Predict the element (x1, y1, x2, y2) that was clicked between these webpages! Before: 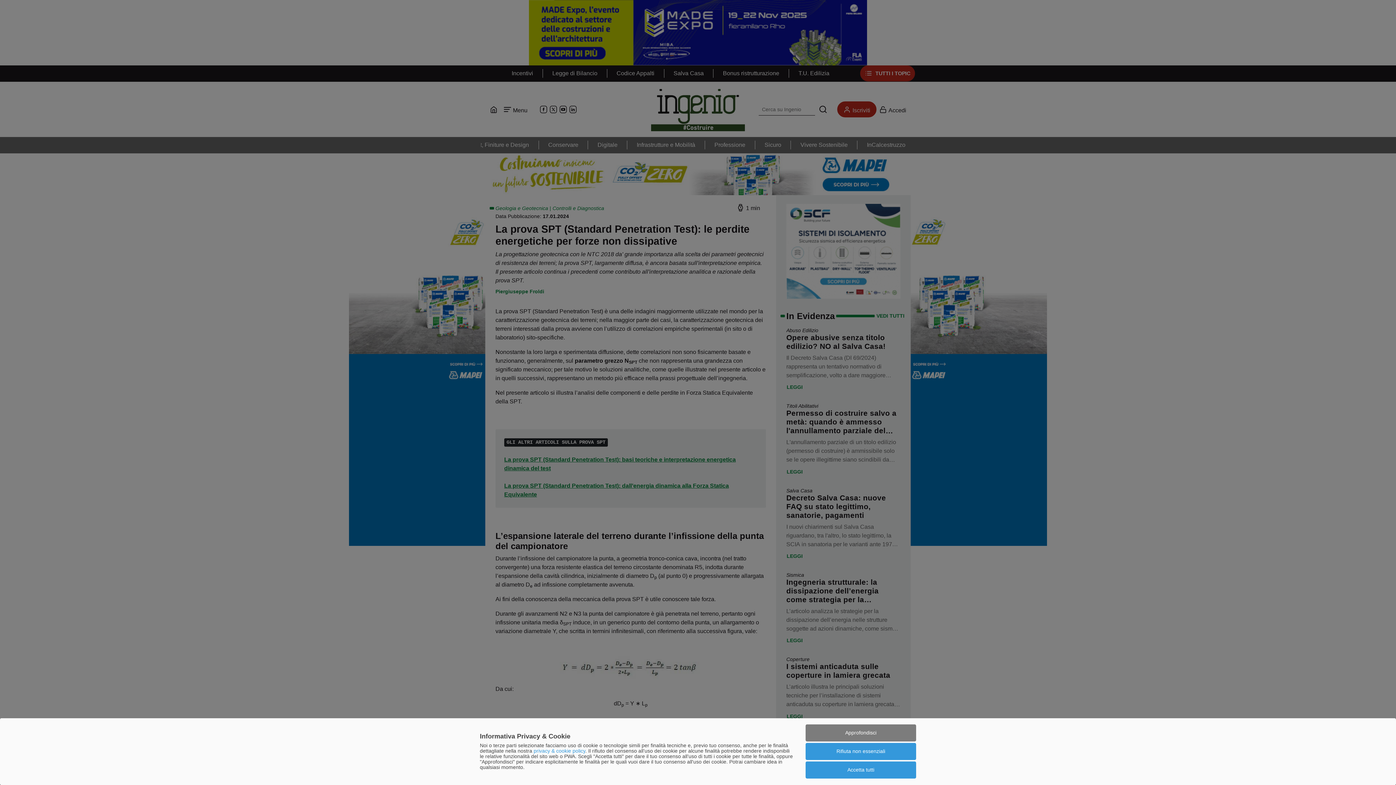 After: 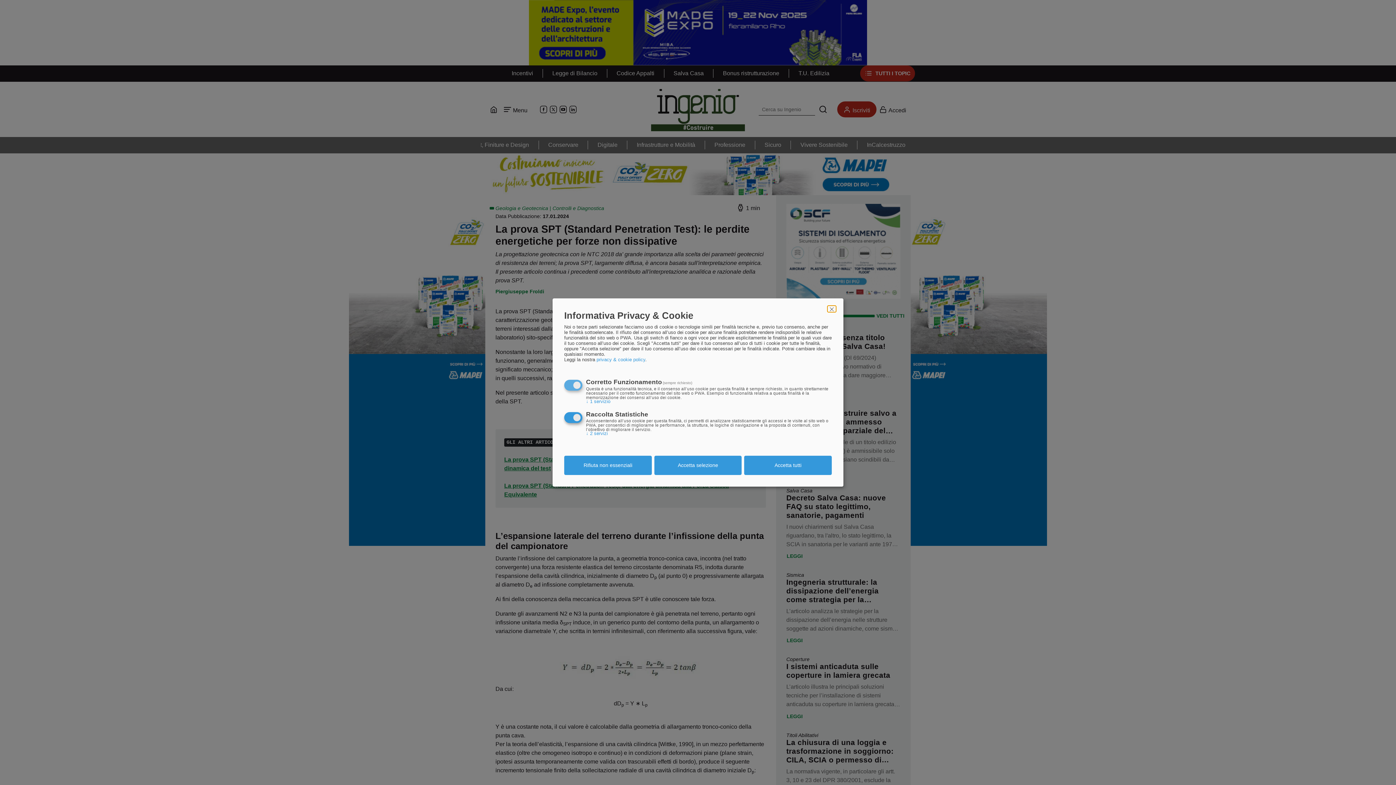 Action: label: Approfondisci bbox: (805, 724, 916, 741)